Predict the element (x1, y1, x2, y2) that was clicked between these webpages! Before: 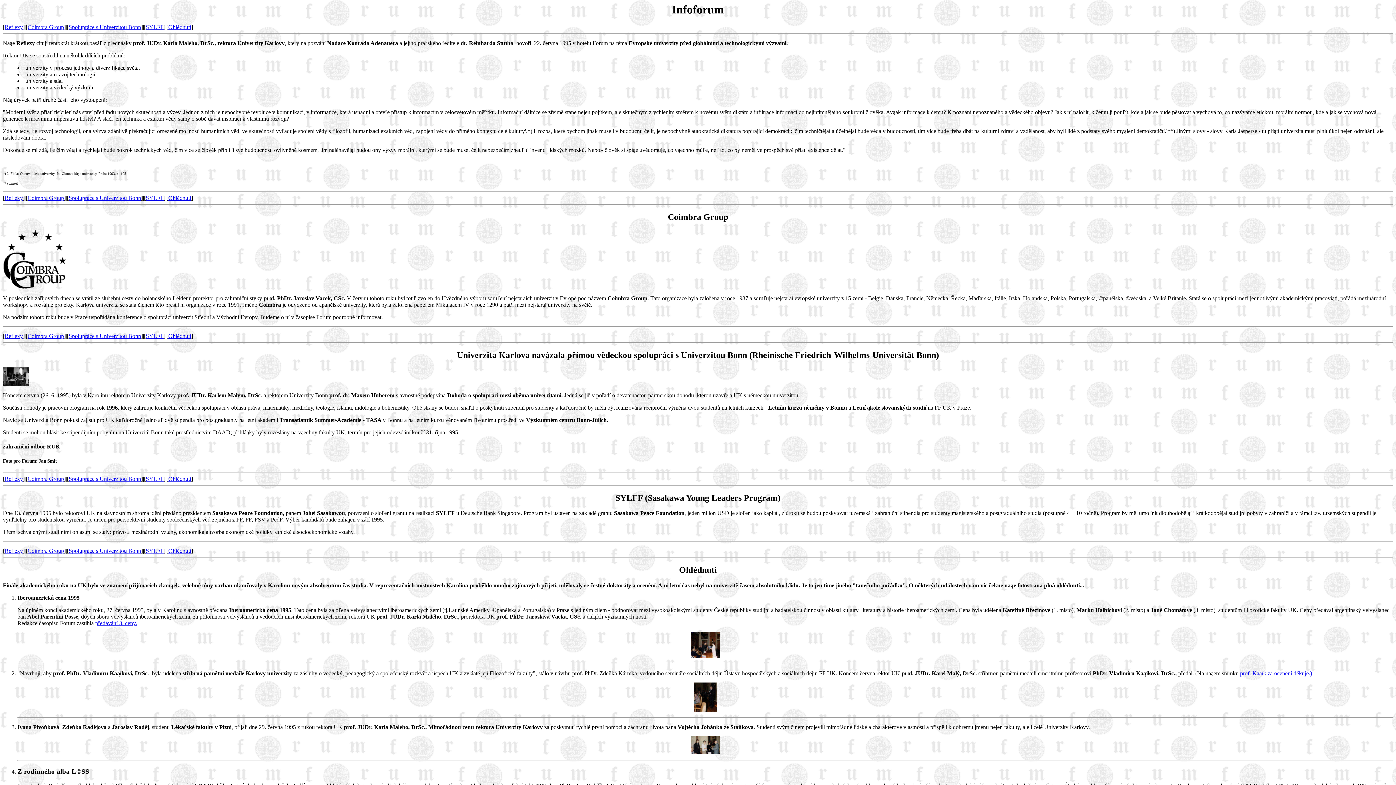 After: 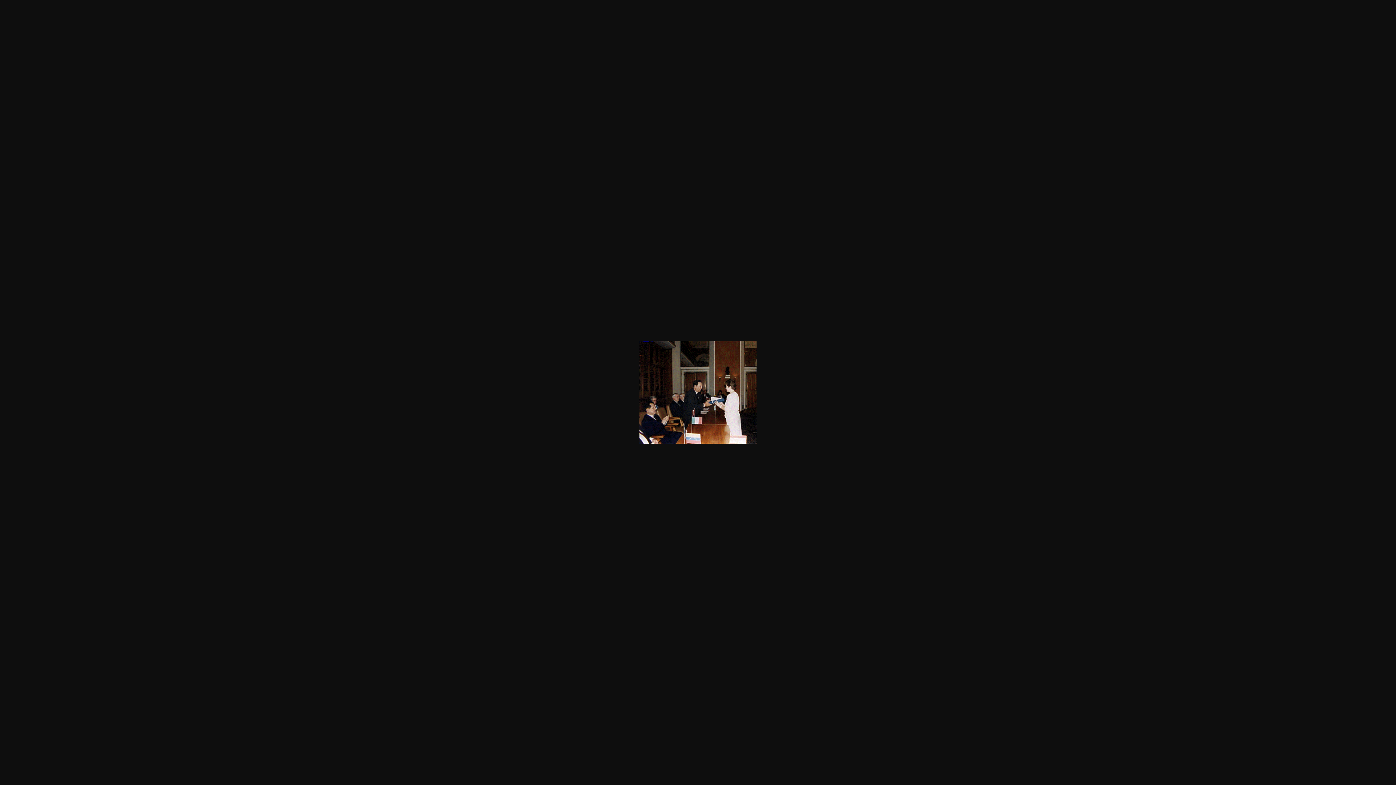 Action: bbox: (690, 653, 720, 659)